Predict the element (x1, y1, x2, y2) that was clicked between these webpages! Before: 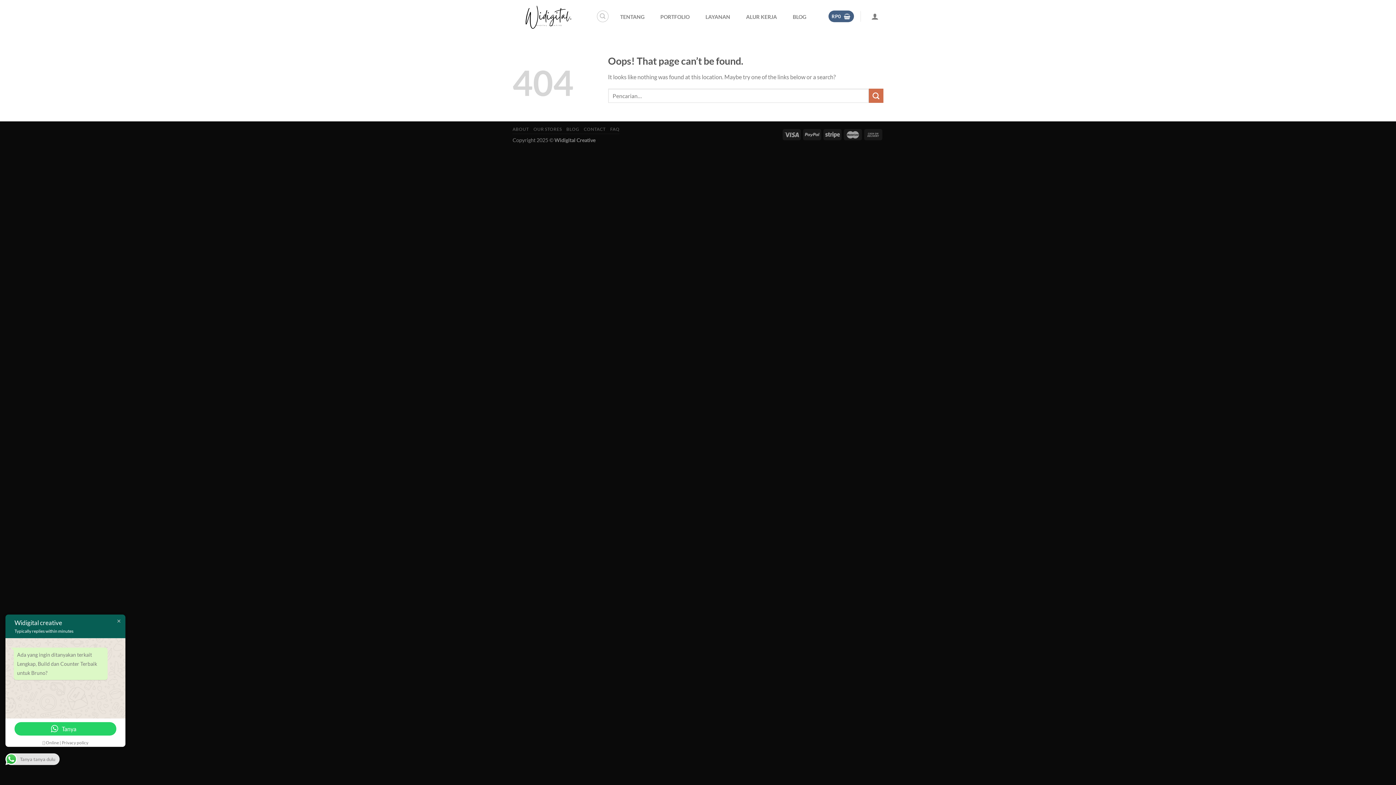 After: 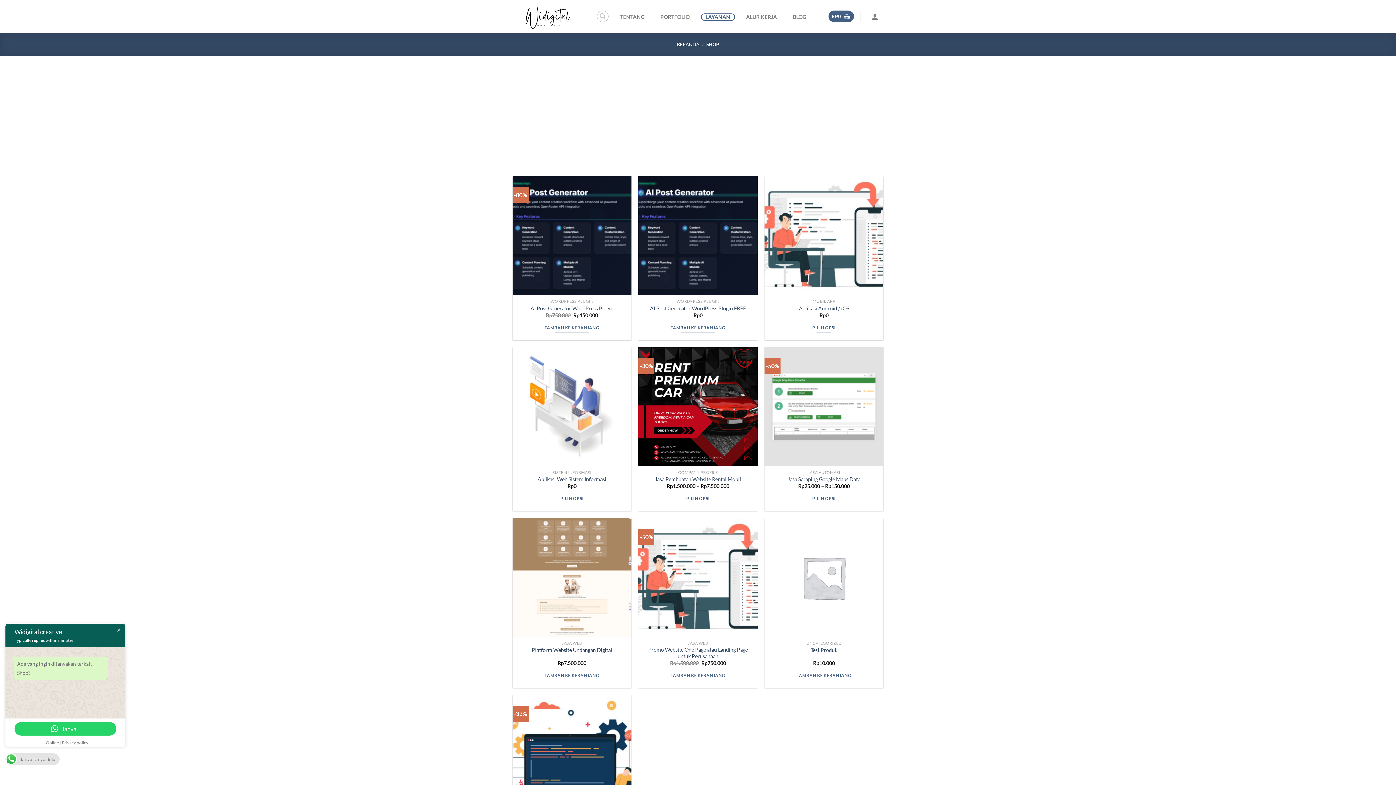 Action: bbox: (701, 13, 735, 20) label: LAYANAN